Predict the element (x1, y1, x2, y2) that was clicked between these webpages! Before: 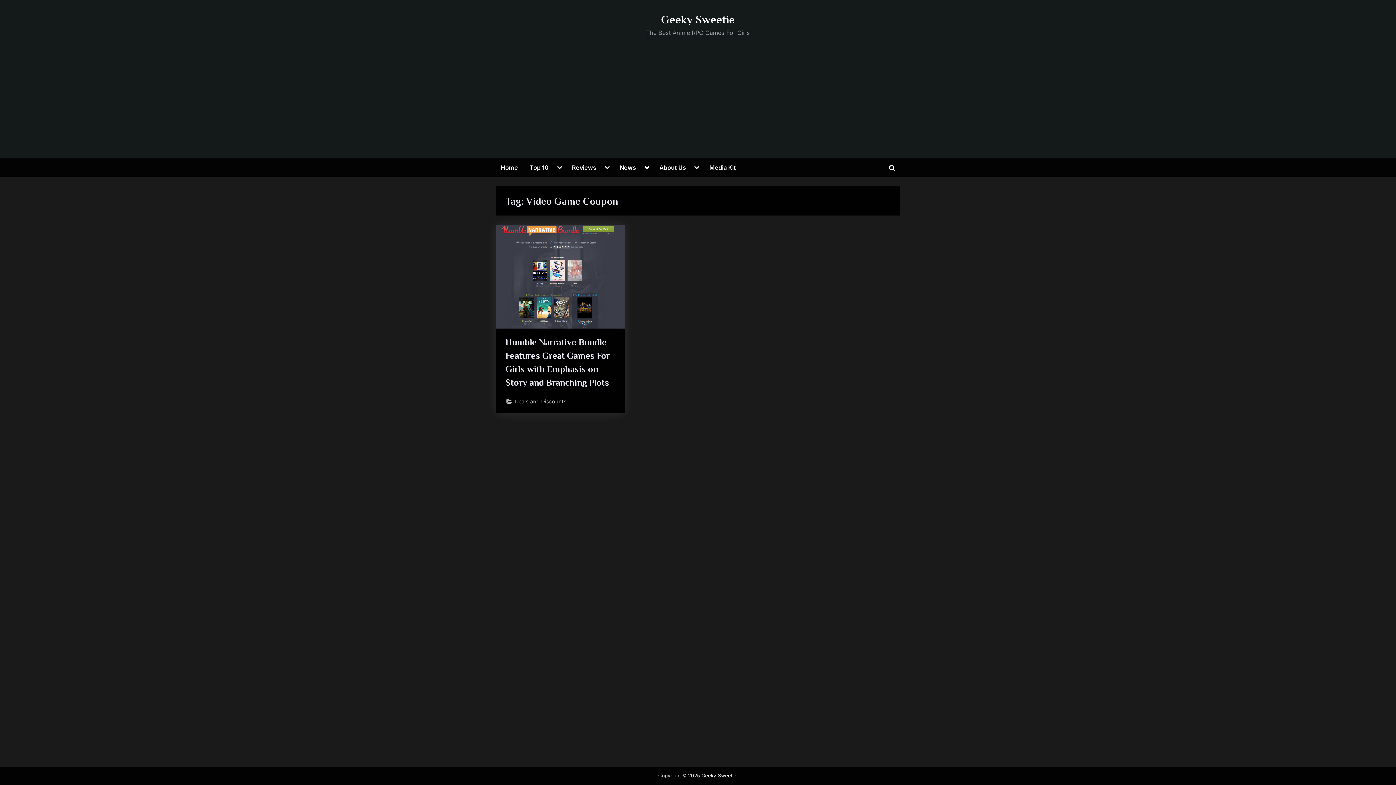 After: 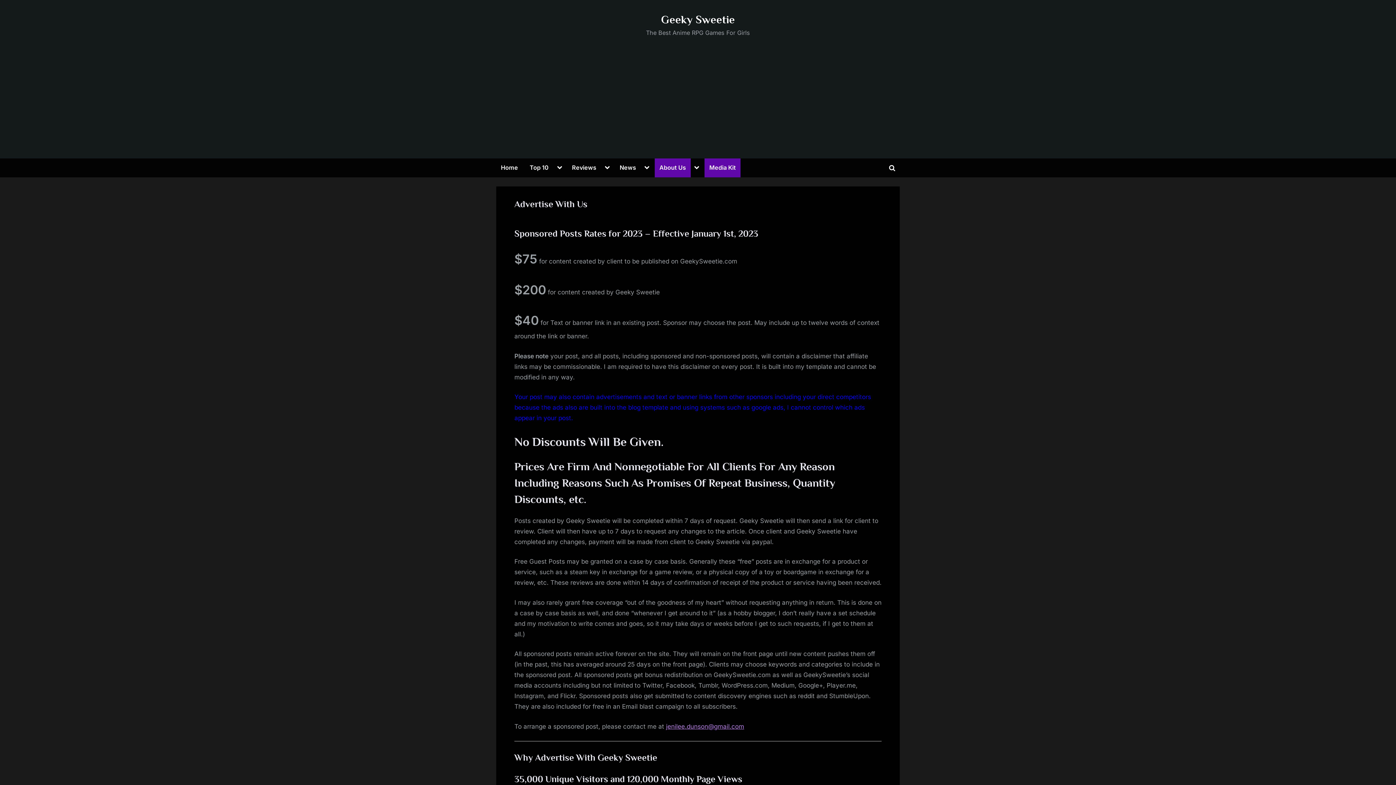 Action: bbox: (704, 158, 740, 177) label: Media Kit